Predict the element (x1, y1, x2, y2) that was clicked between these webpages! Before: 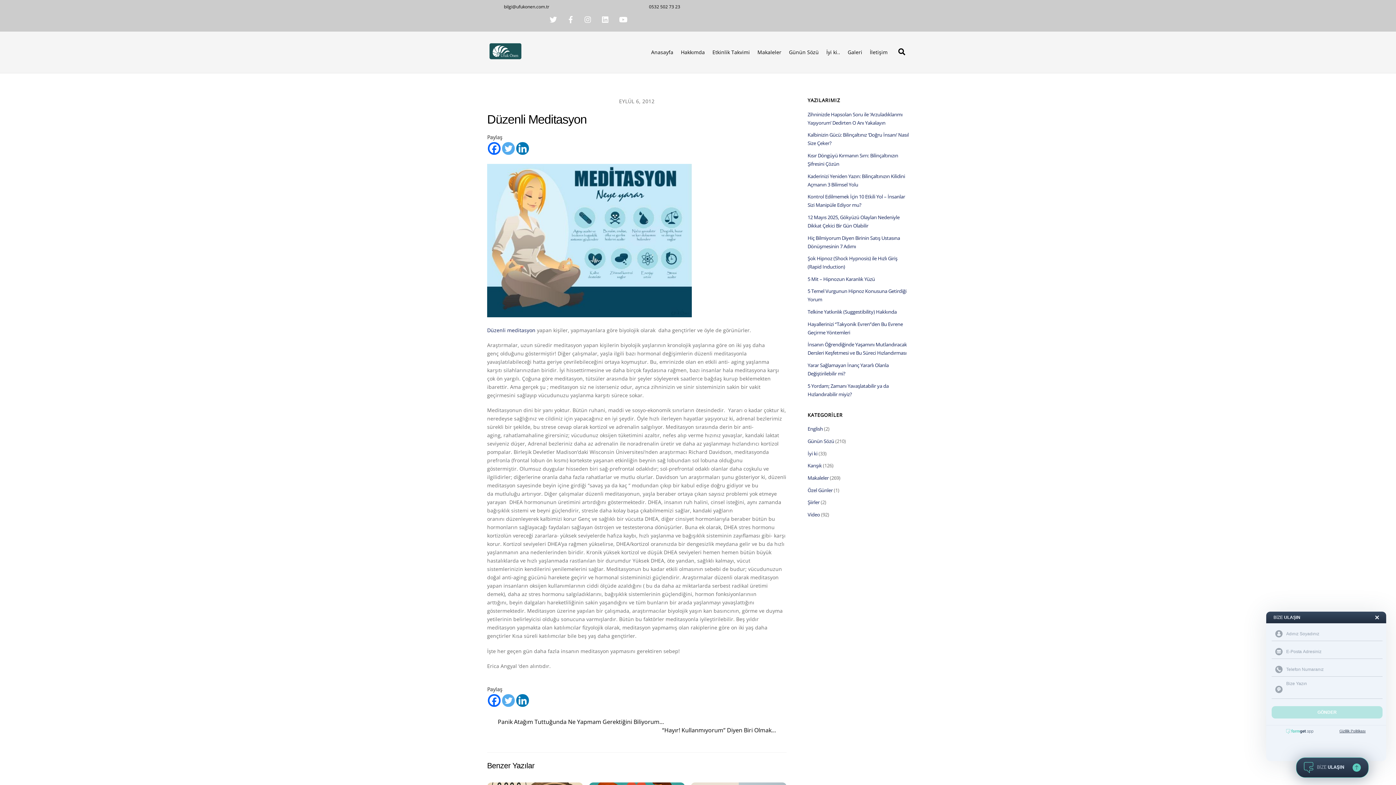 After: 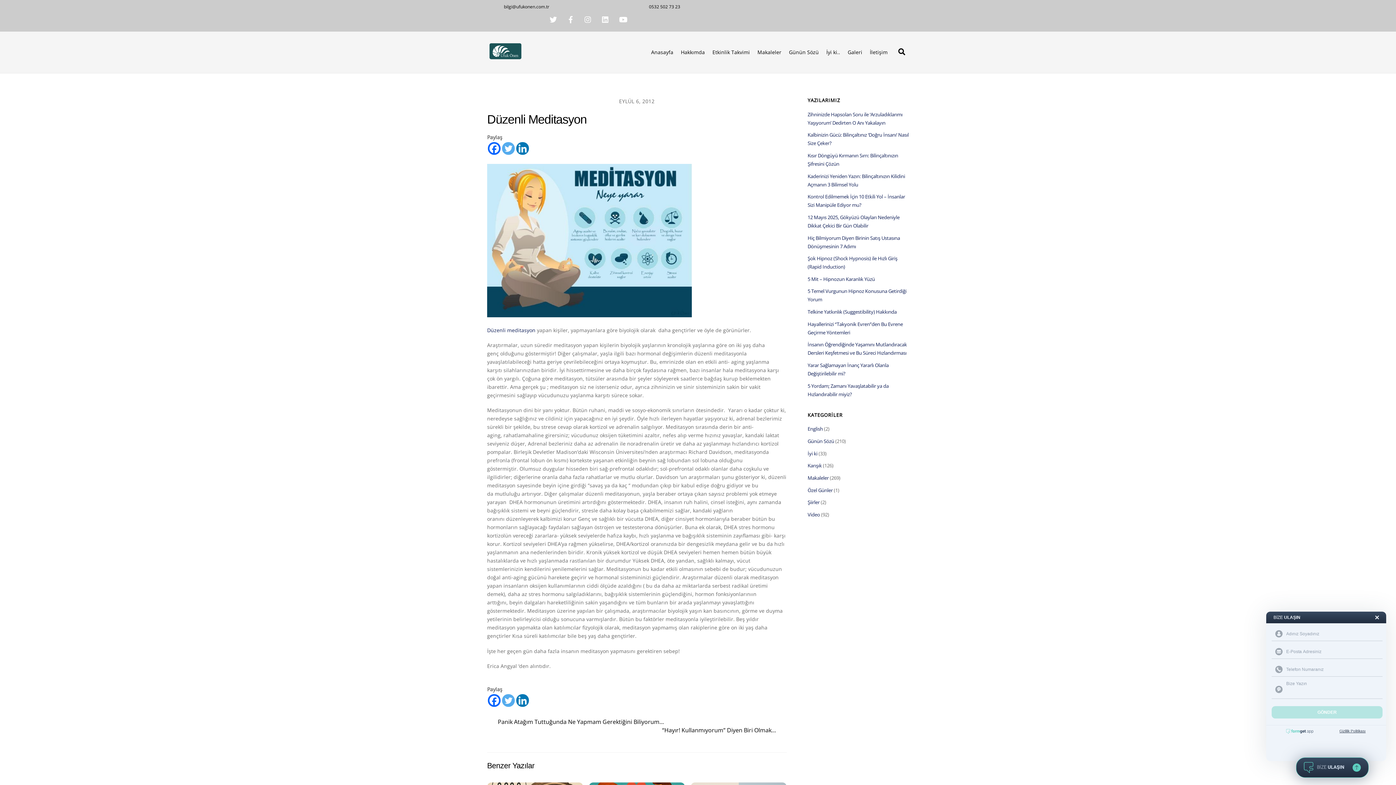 Action: bbox: (649, 3, 680, 9) label: 0532 502 73 23